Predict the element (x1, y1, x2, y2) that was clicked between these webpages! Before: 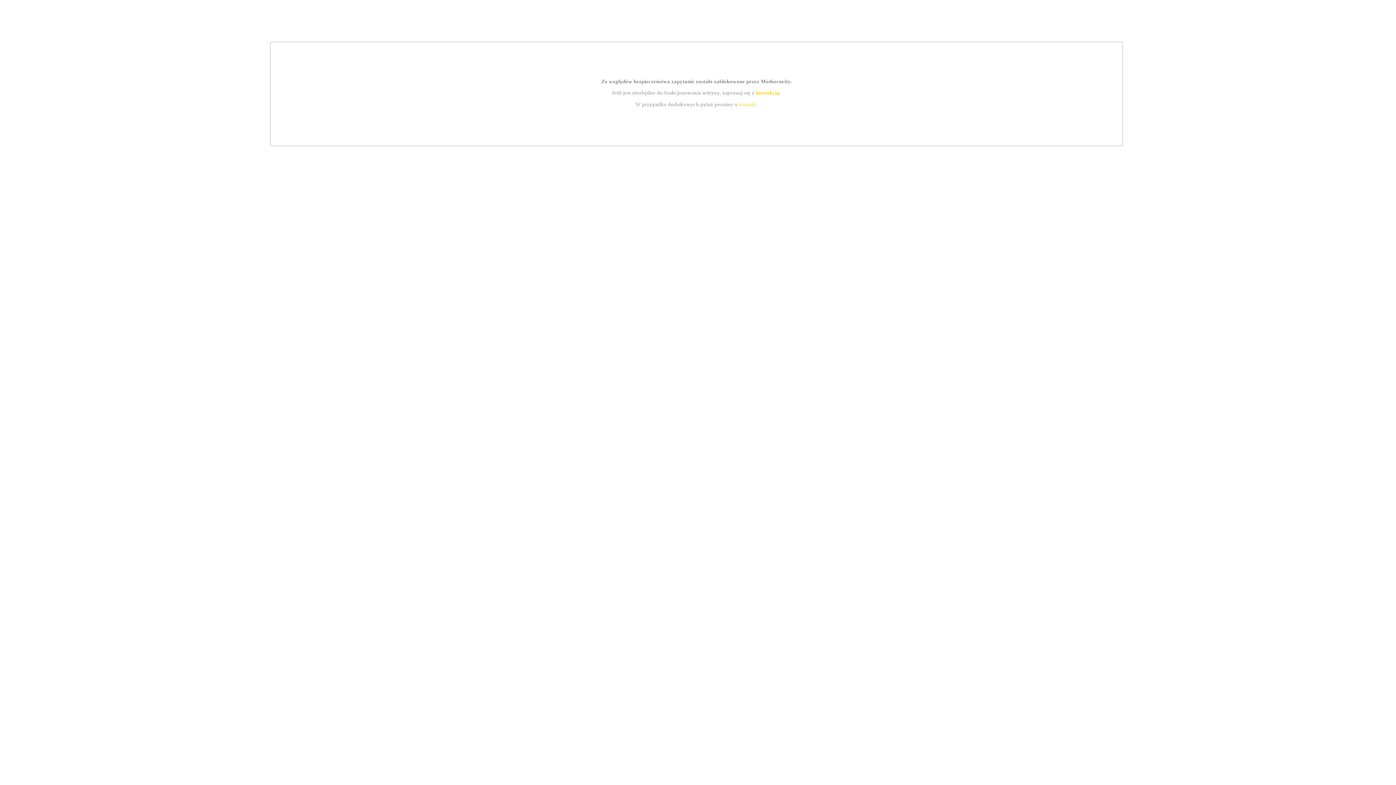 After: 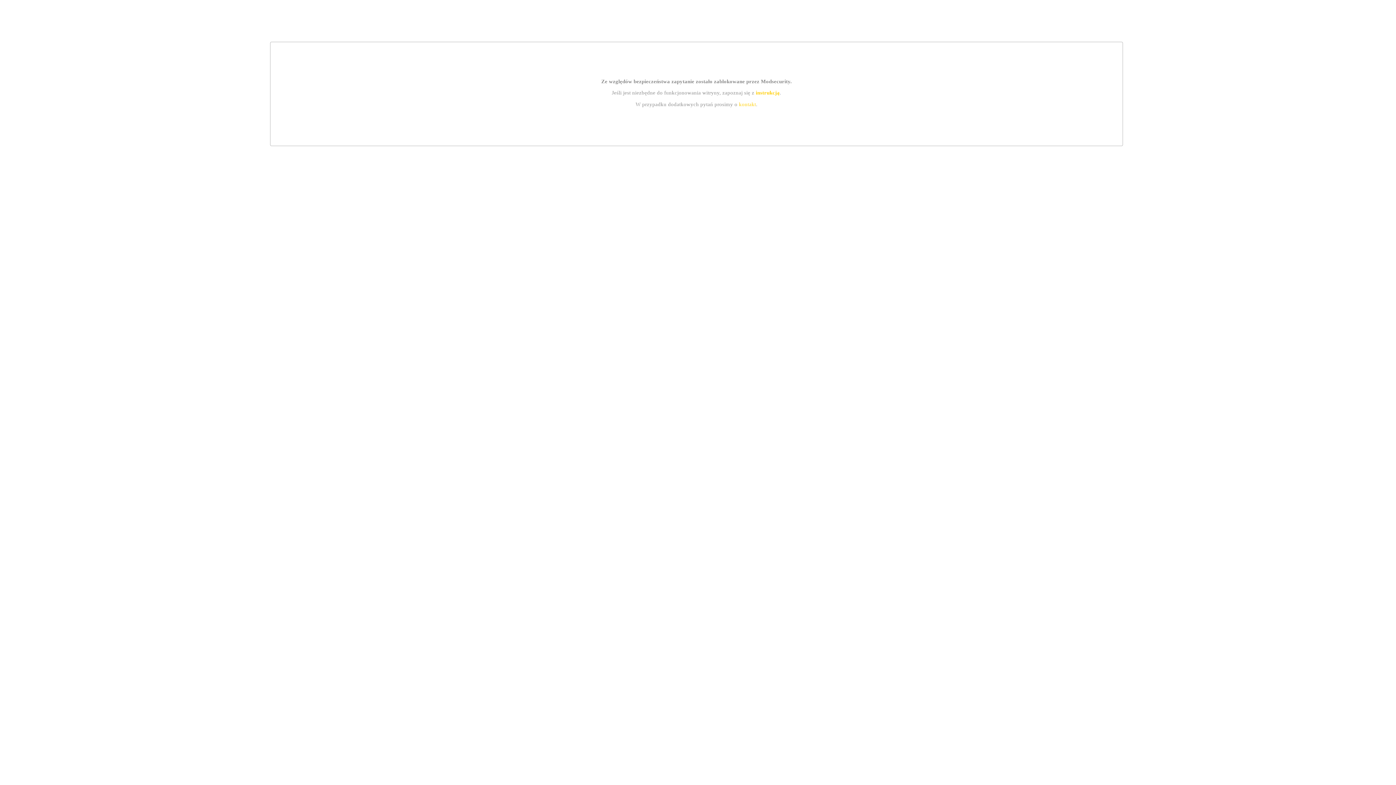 Action: label: kontakt bbox: (739, 101, 756, 107)